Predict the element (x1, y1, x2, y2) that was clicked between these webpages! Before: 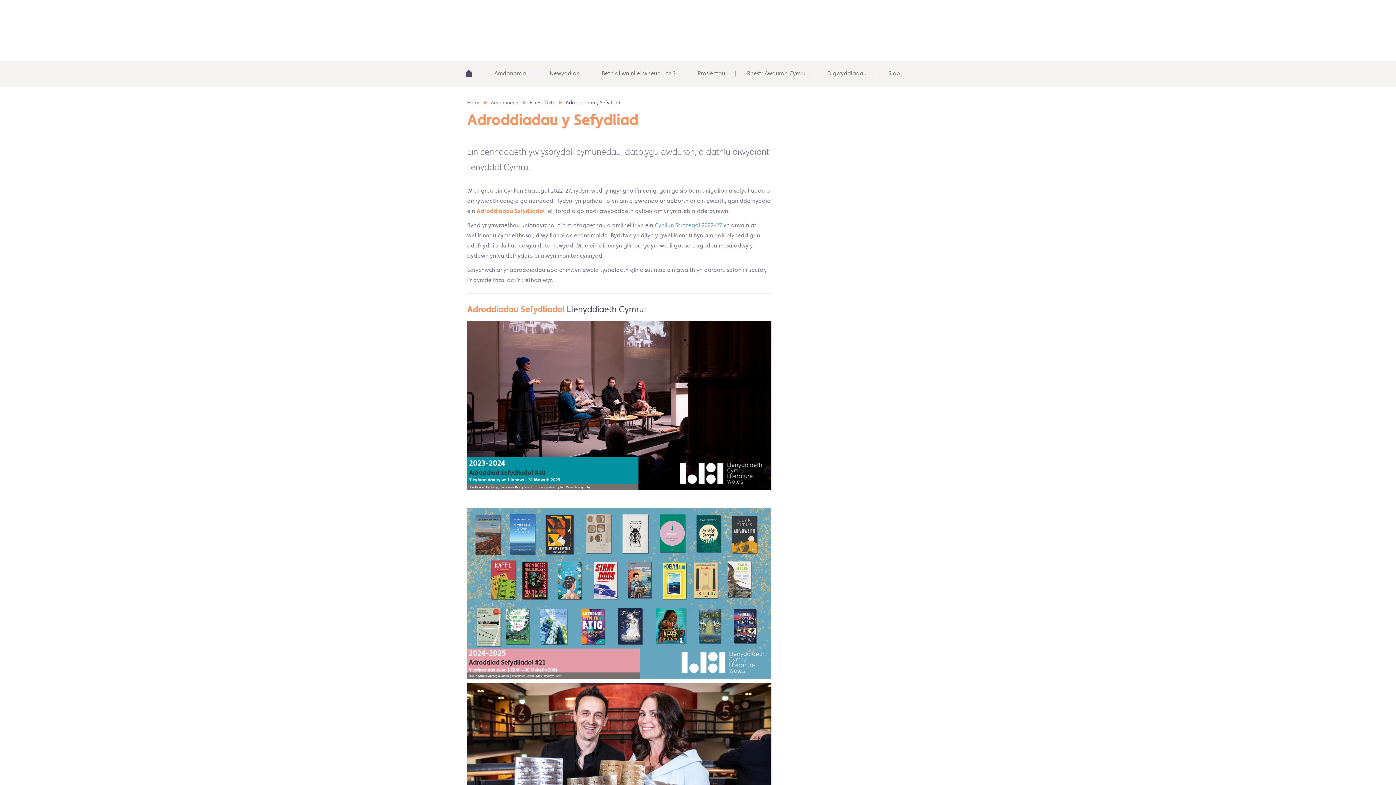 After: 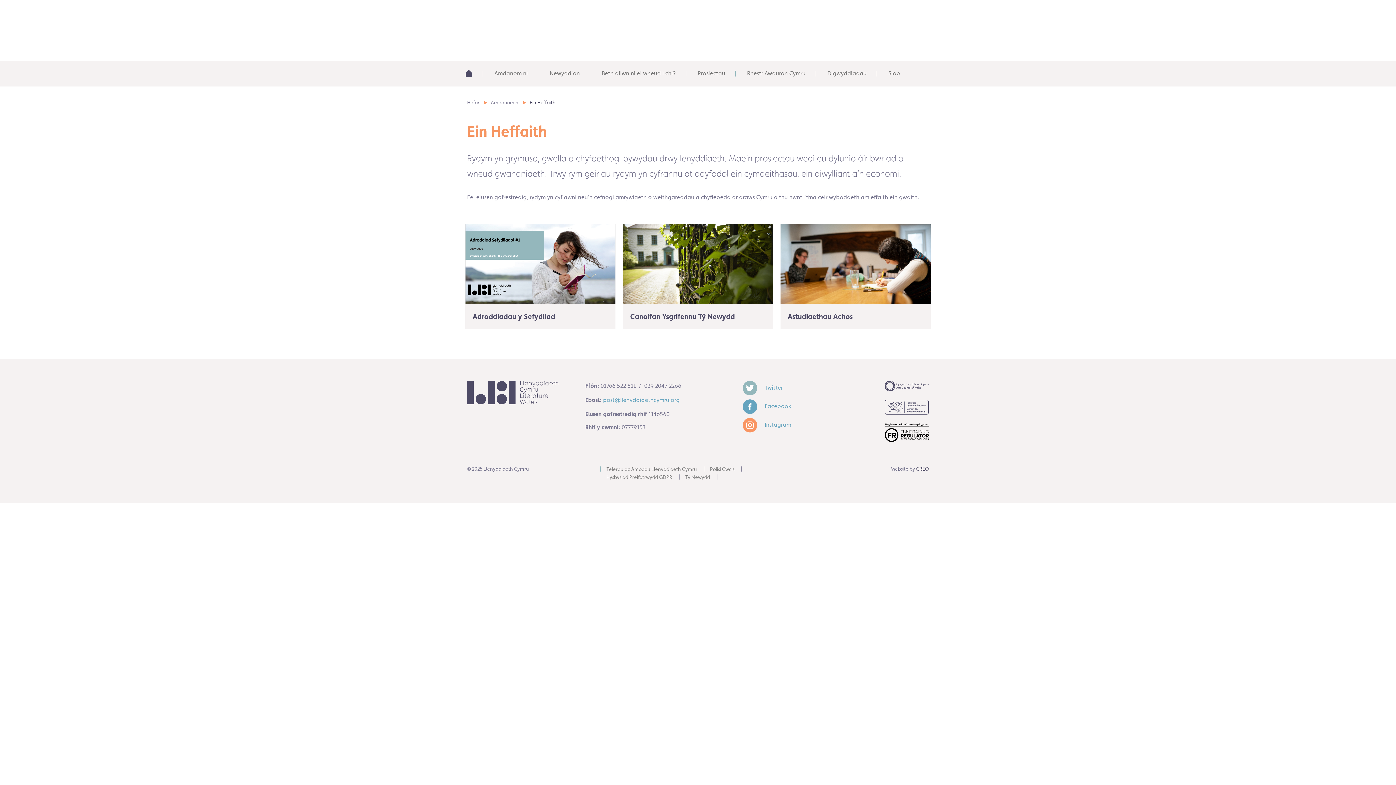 Action: label: Ein Heffaith bbox: (529, 99, 555, 105)